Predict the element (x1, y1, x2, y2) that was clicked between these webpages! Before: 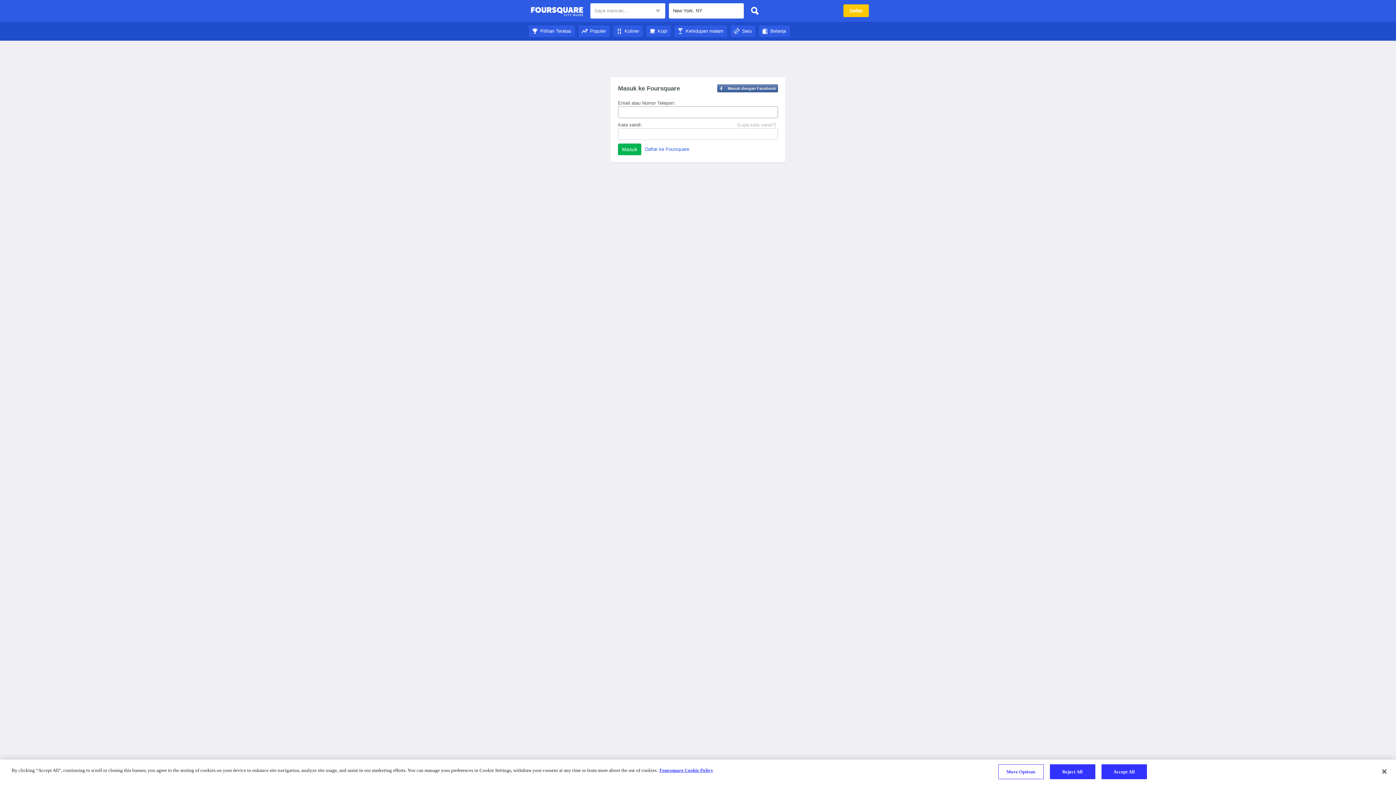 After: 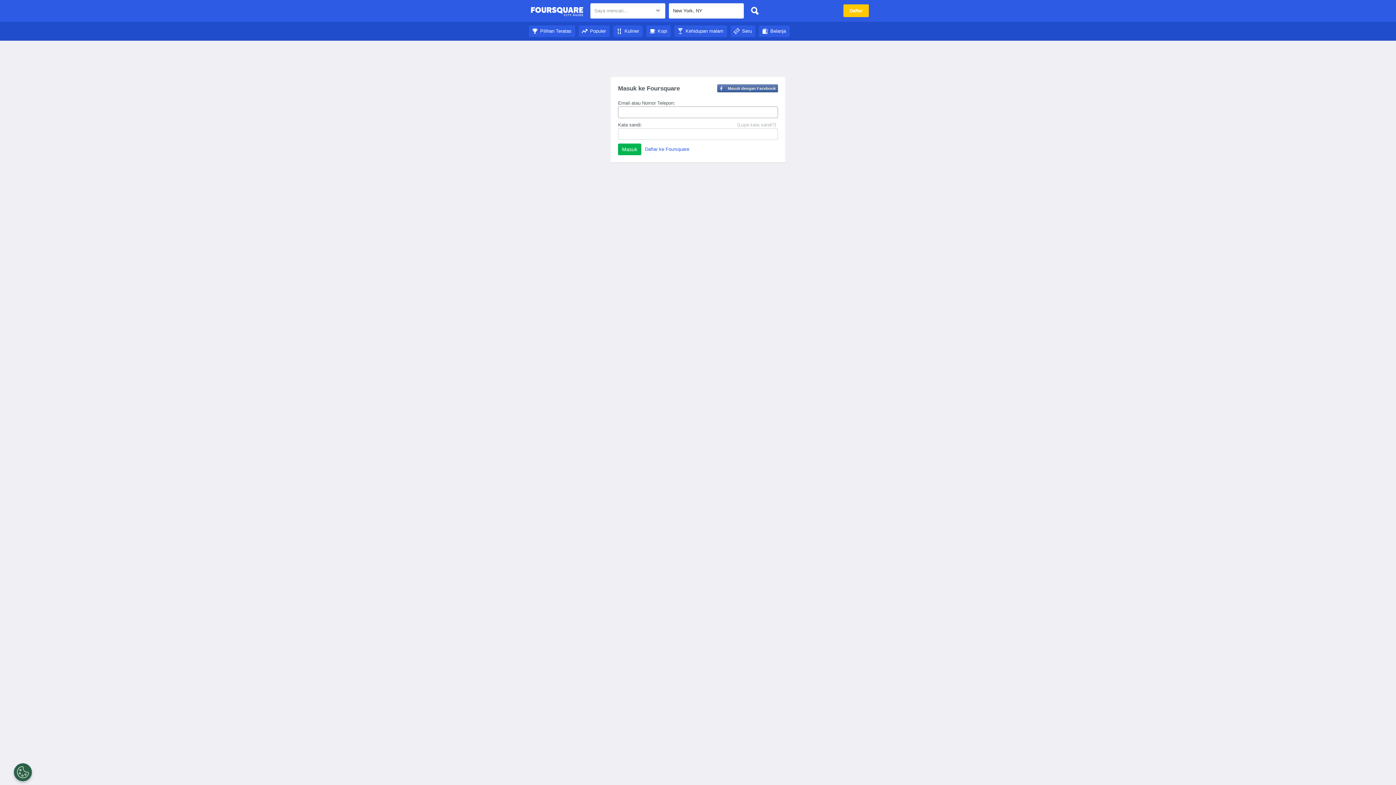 Action: label: Pilihan Teratas bbox: (529, 28, 575, 33)